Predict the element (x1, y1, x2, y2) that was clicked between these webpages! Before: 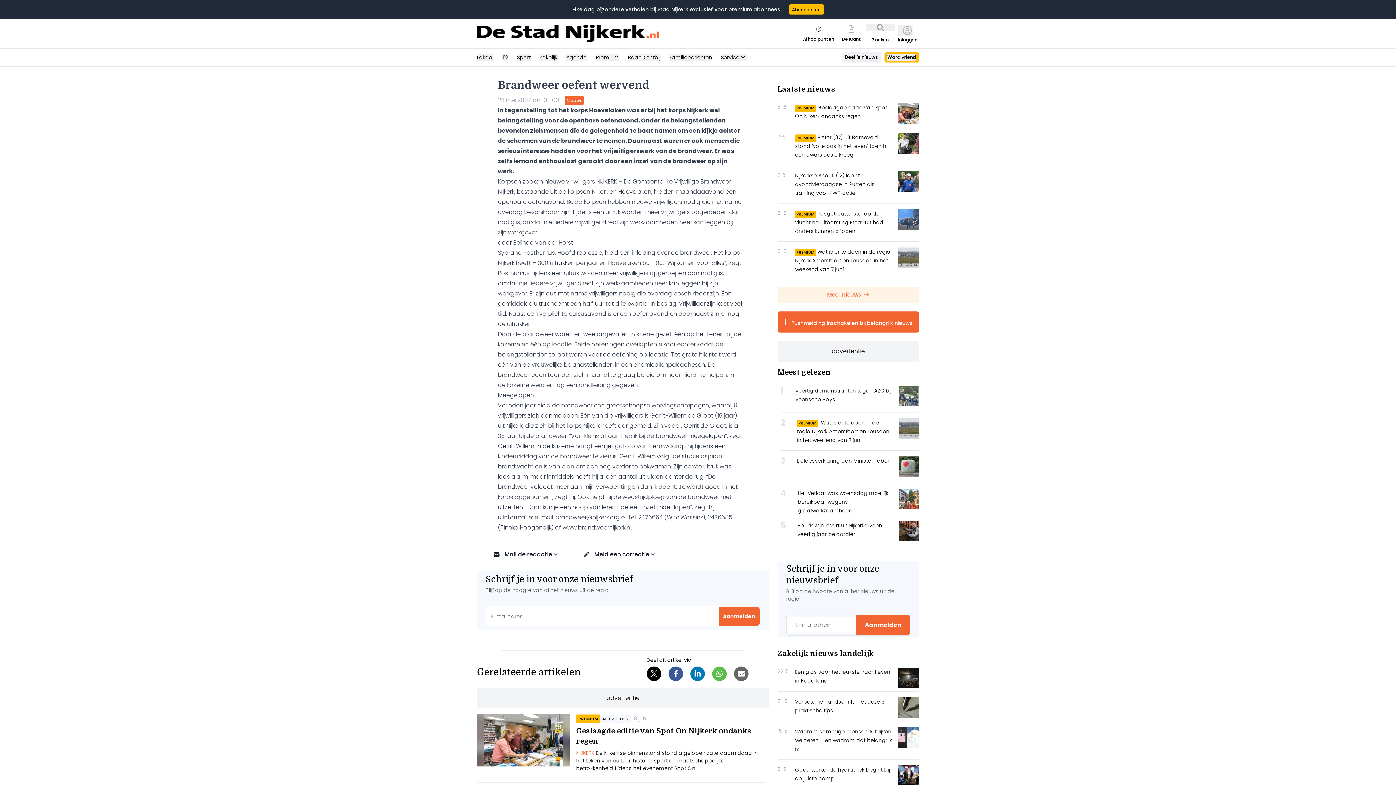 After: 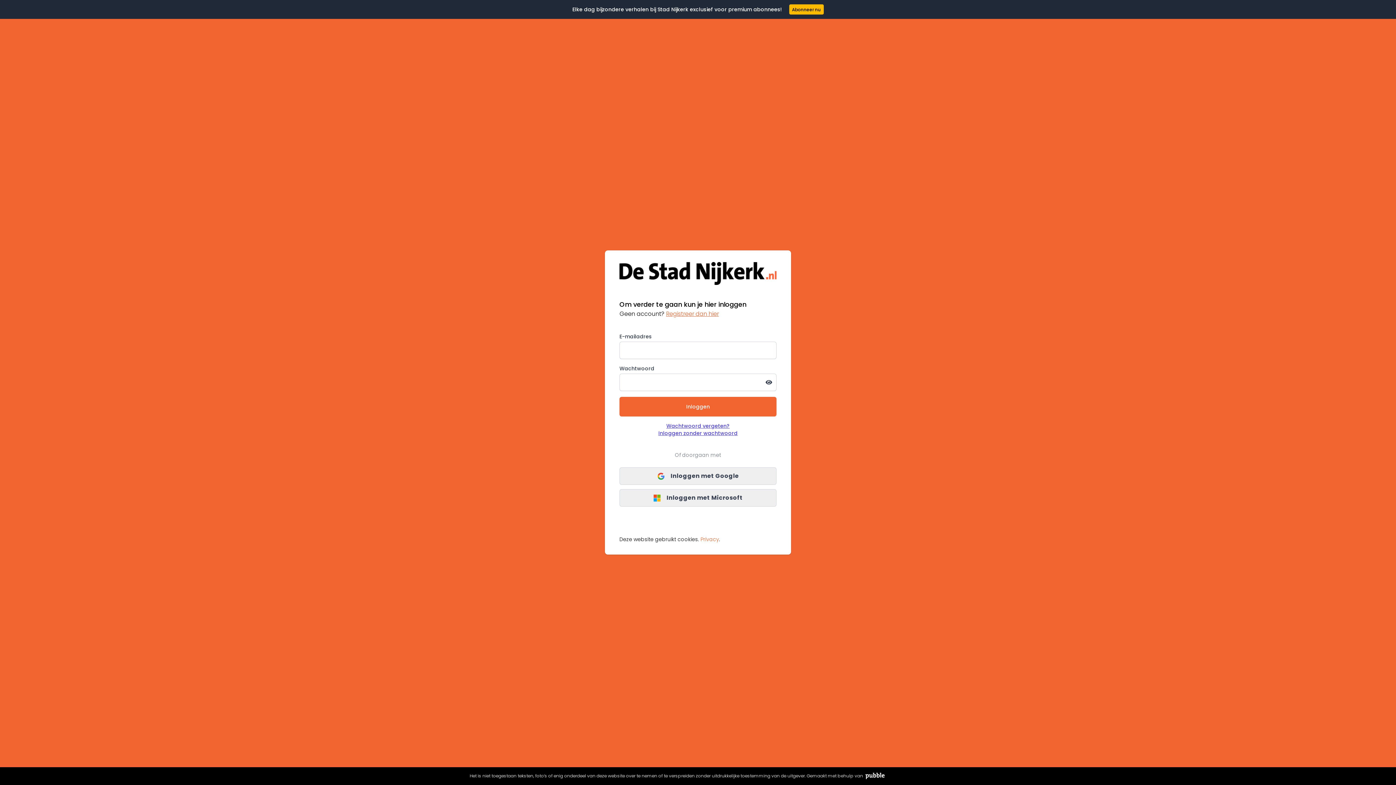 Action: label: Deel je nieuws bbox: (842, 52, 881, 62)